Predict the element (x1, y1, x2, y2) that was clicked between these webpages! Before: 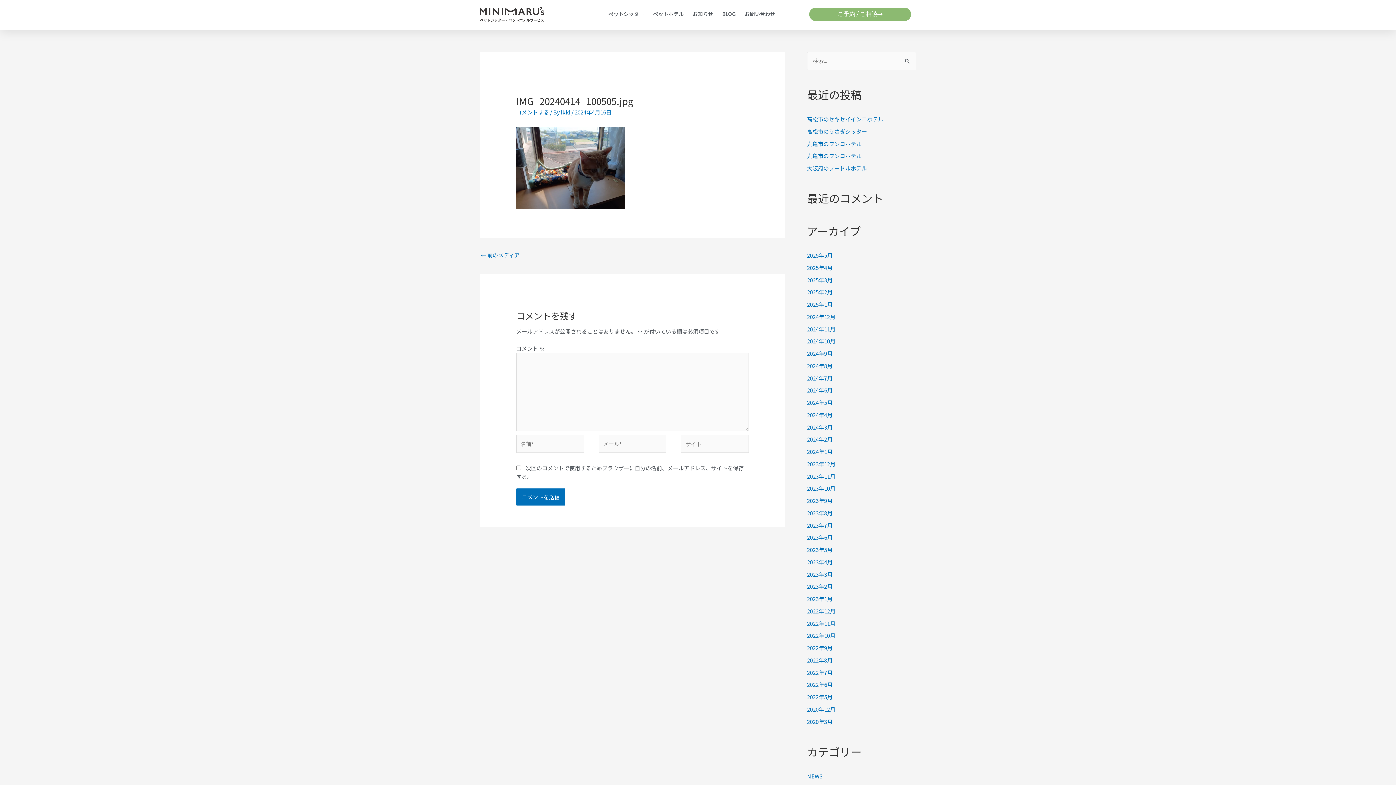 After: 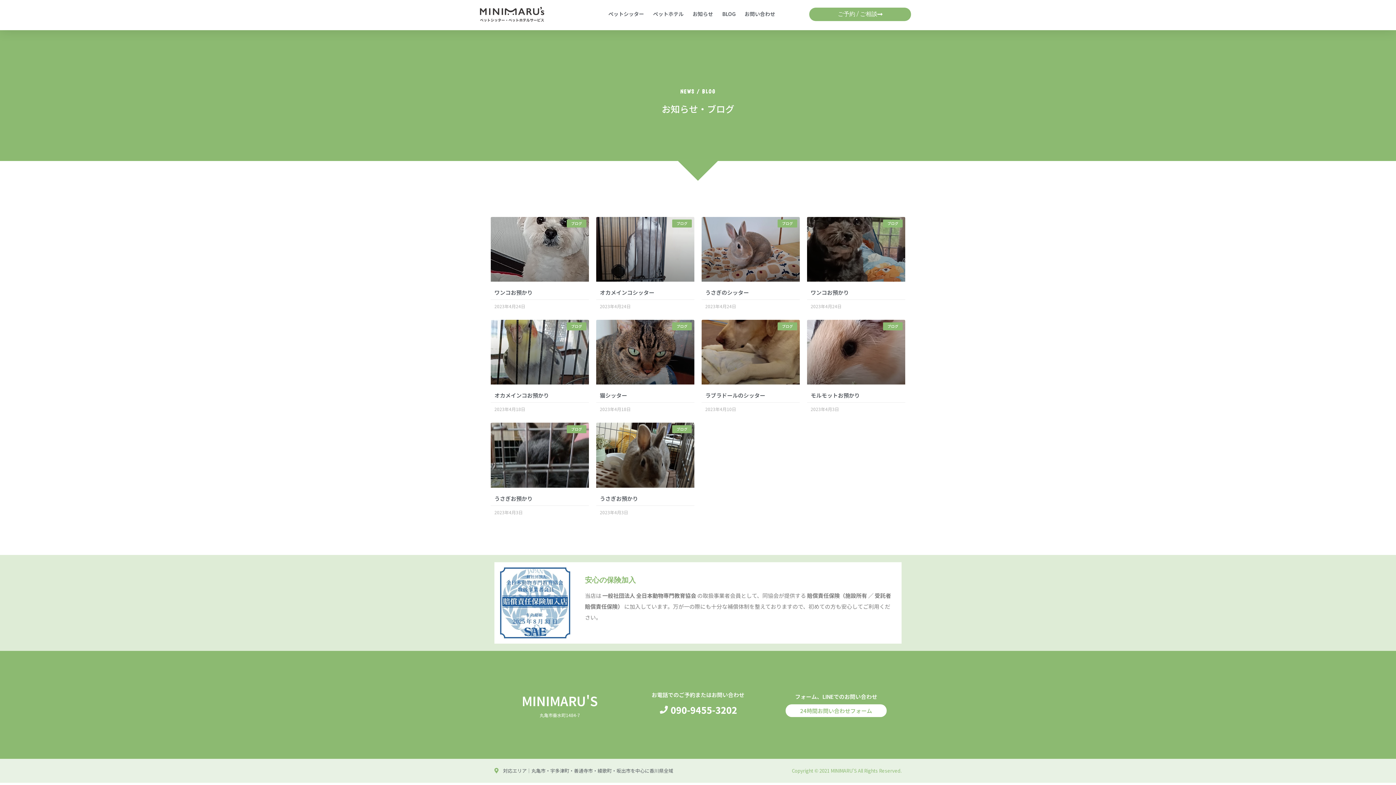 Action: label: 2023年4月 bbox: (807, 558, 832, 566)